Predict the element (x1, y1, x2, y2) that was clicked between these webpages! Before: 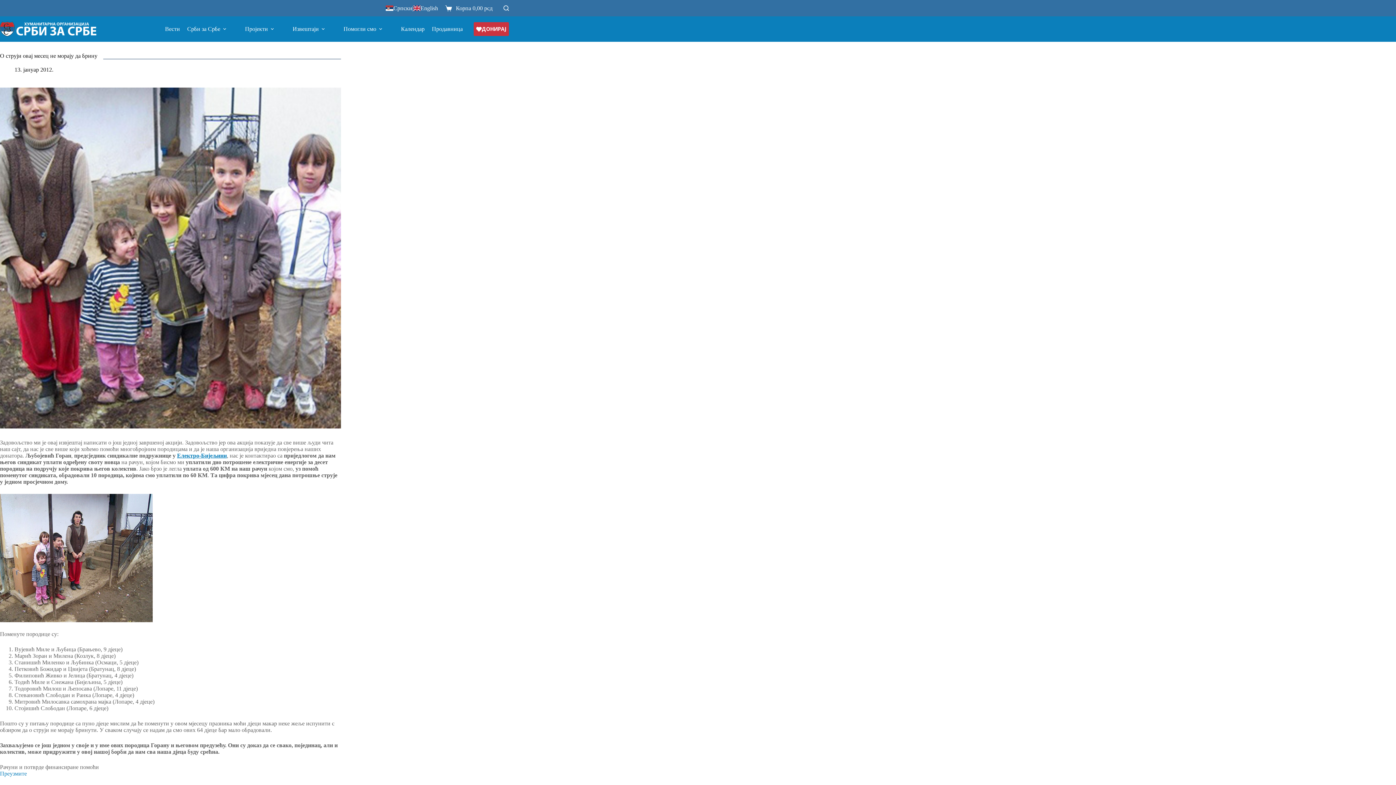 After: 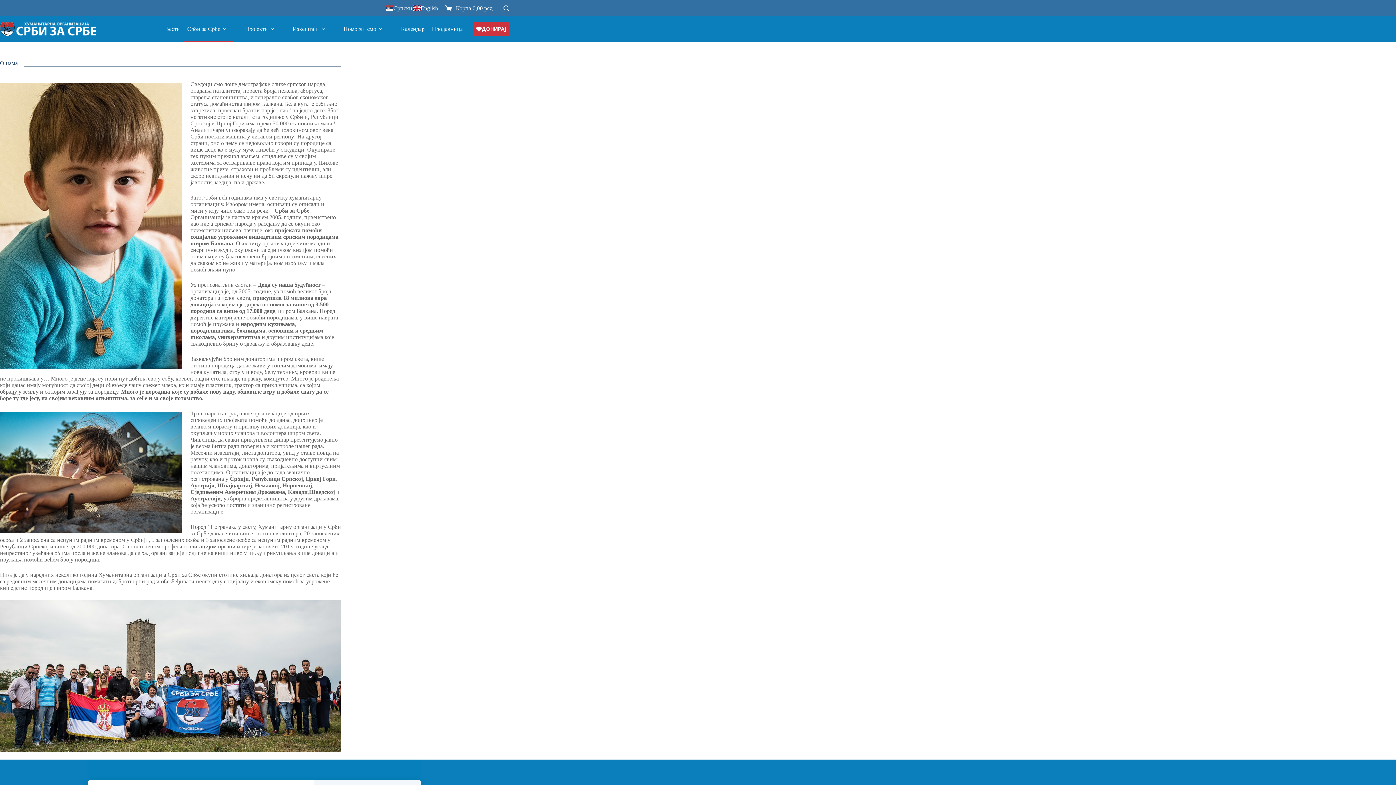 Action: bbox: (183, 16, 232, 41) label: Срби за Србе